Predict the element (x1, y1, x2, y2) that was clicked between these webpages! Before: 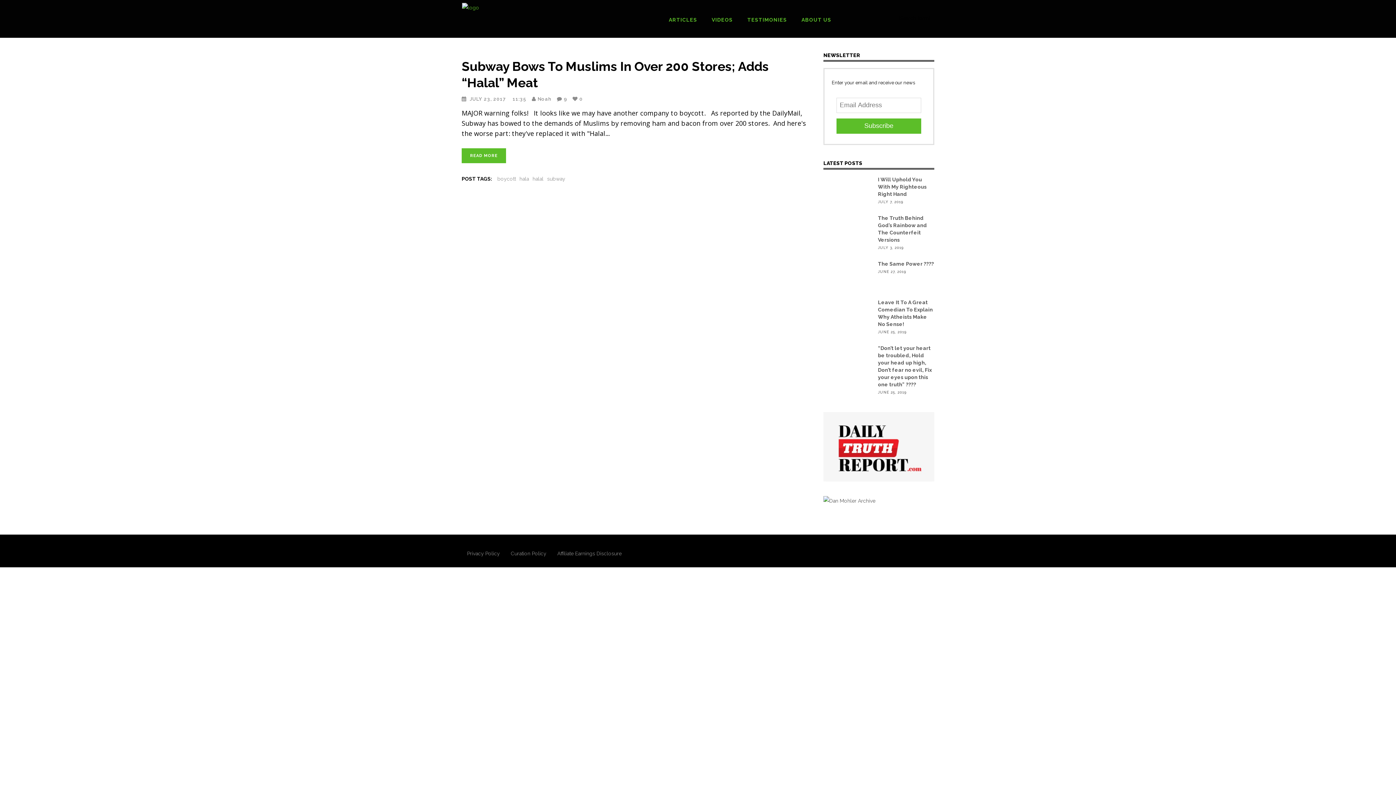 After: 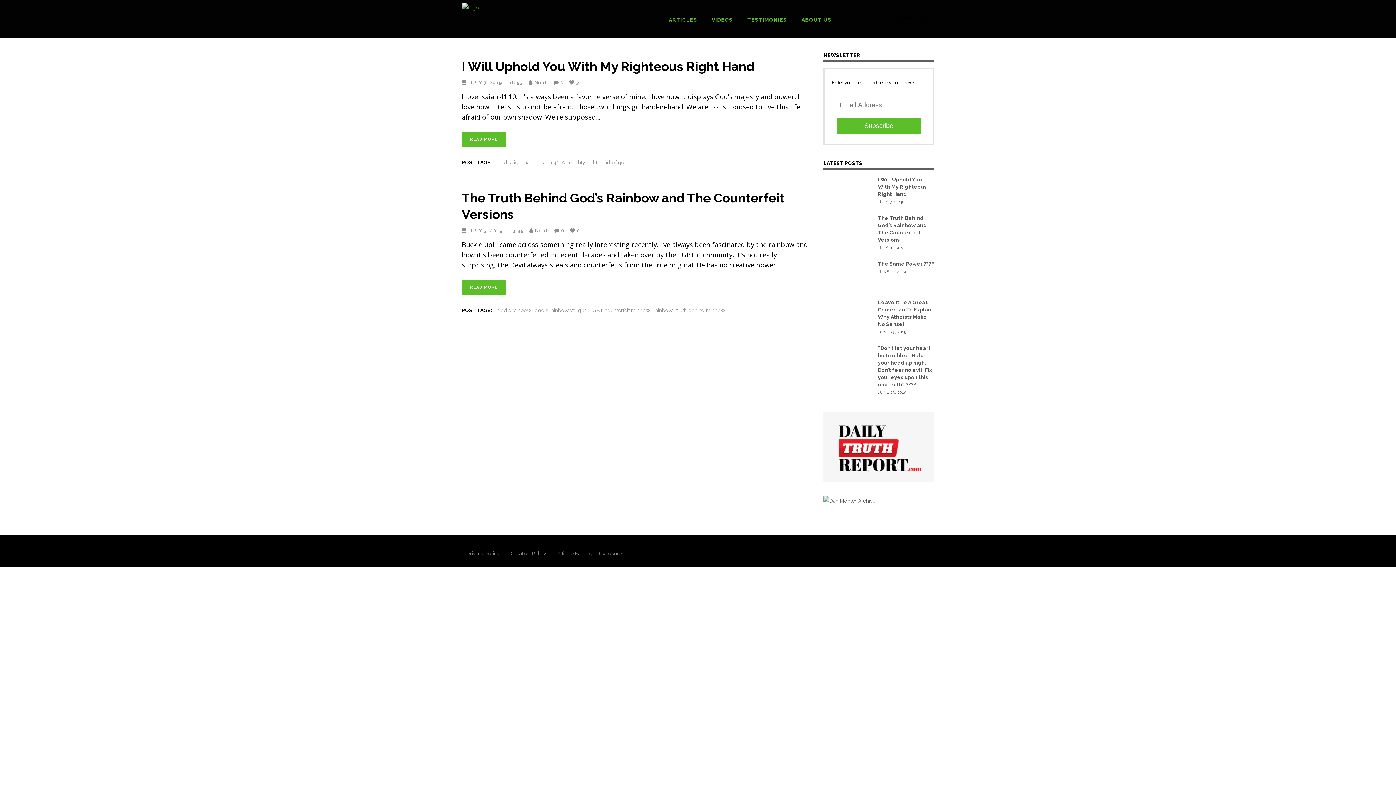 Action: label: JULY 7, 2019 bbox: (878, 200, 903, 204)